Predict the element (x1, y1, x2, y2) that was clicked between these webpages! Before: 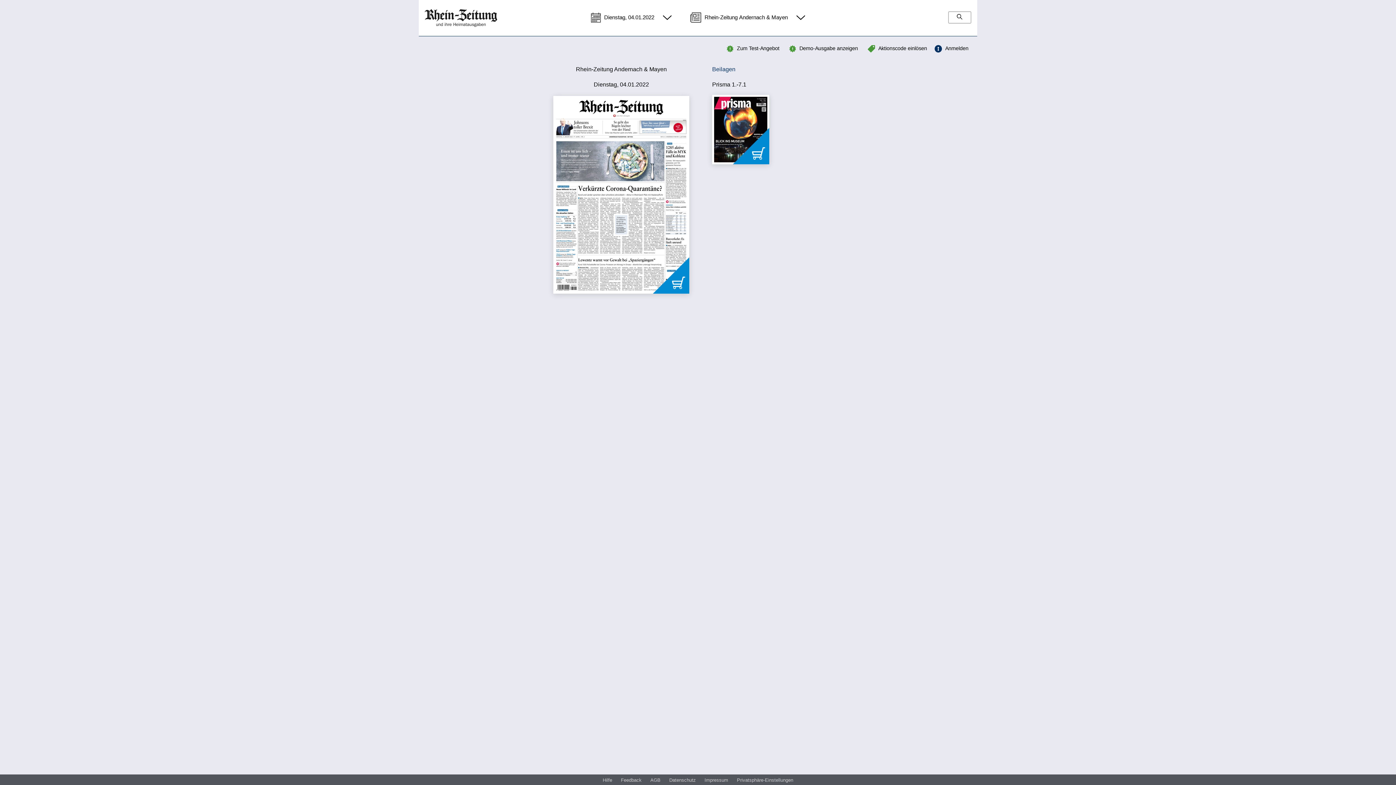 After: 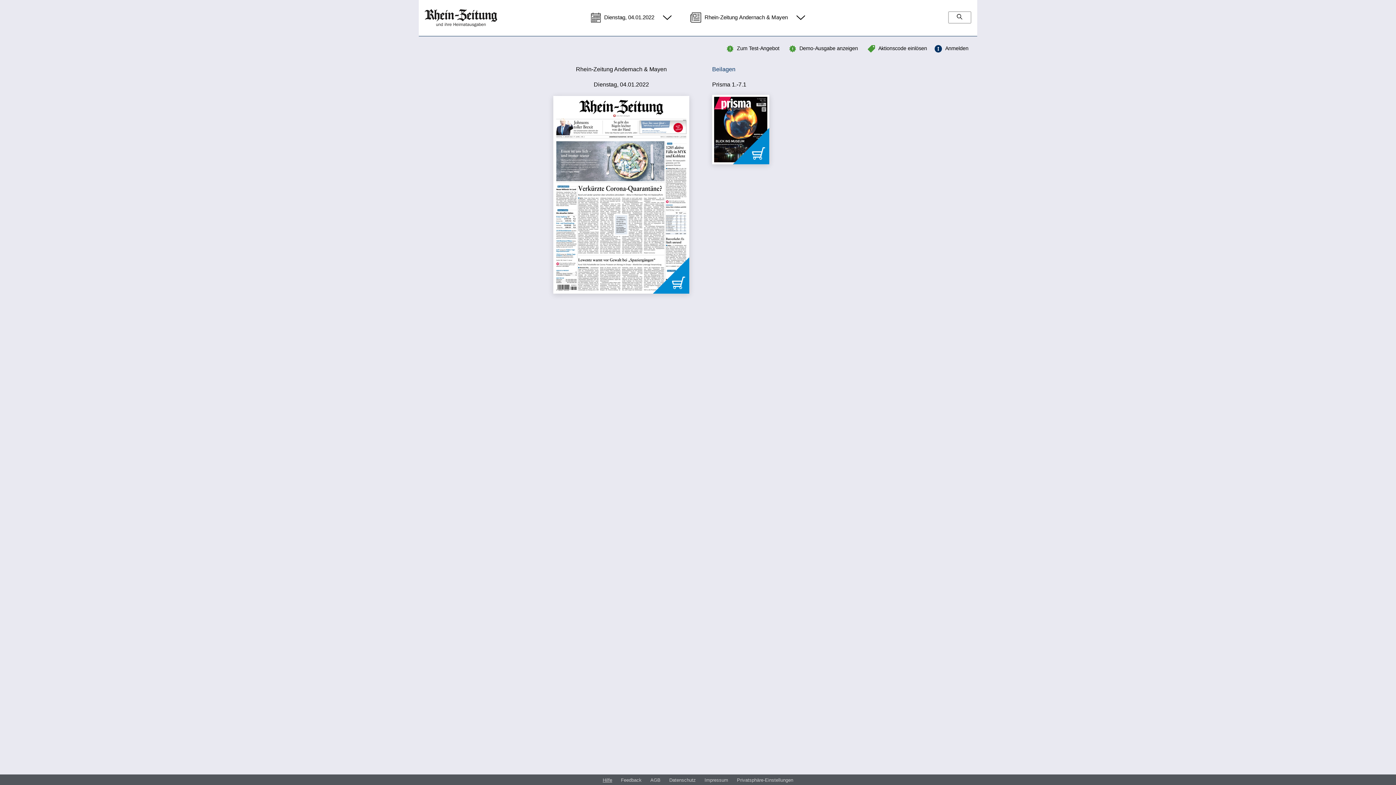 Action: label: Hilfe bbox: (602, 777, 612, 784)